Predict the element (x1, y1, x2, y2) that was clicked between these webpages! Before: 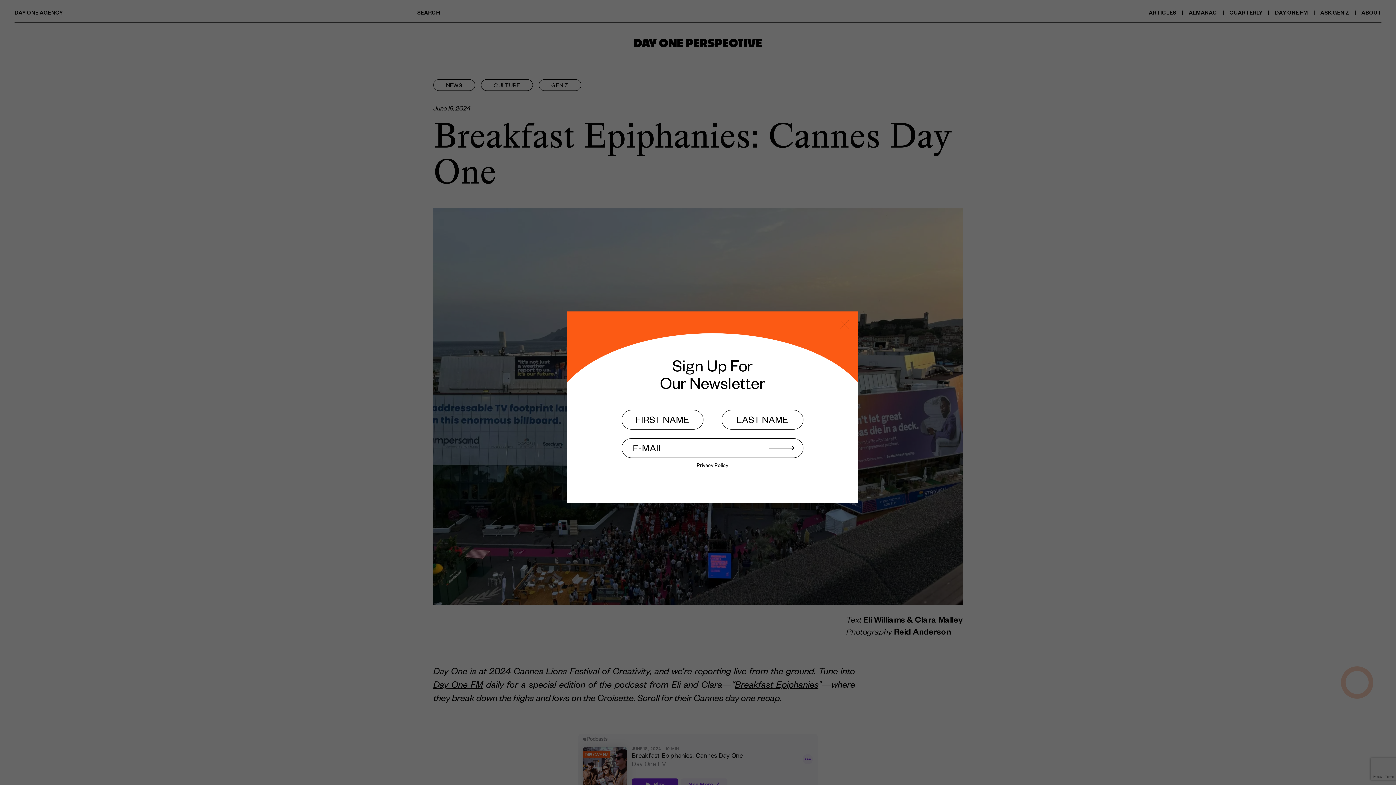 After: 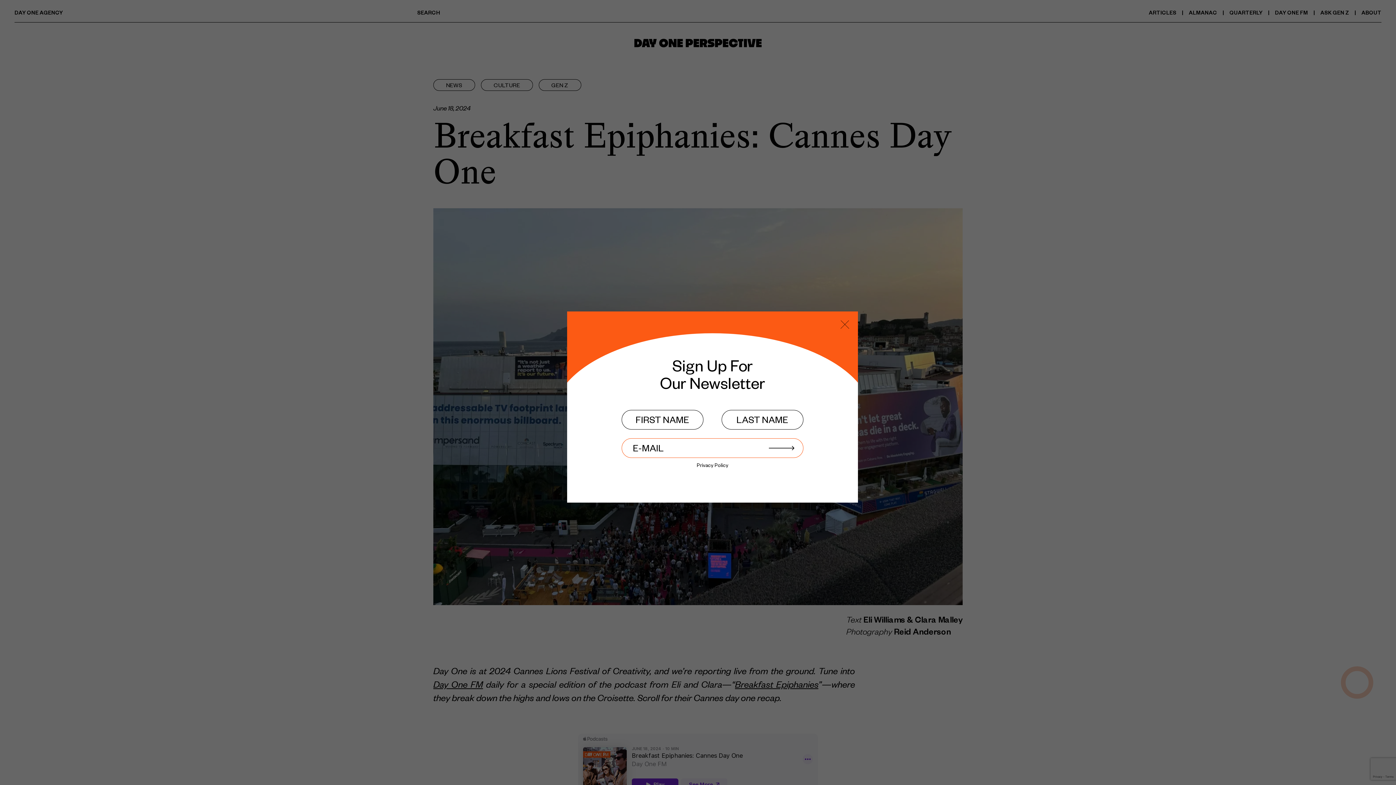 Action: bbox: (769, 435, 794, 461)